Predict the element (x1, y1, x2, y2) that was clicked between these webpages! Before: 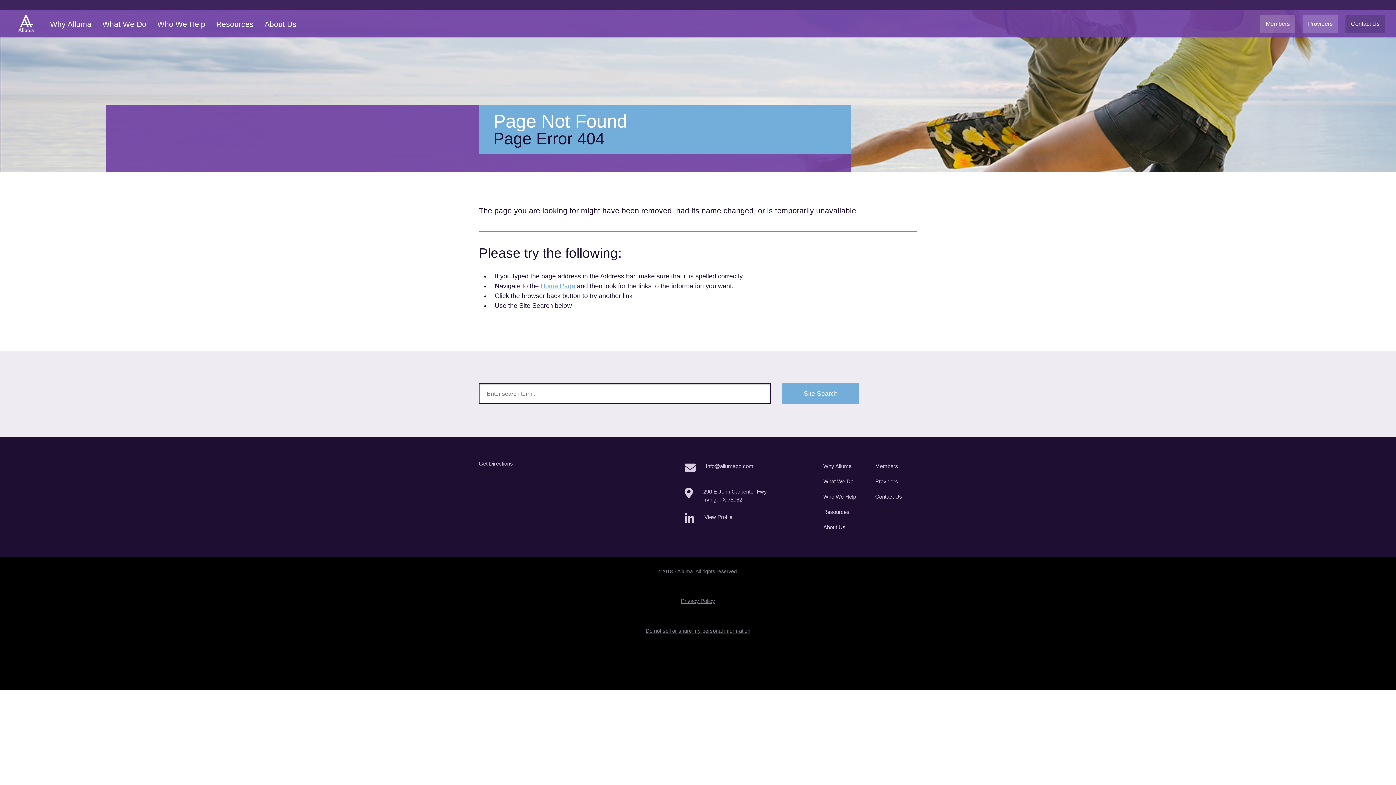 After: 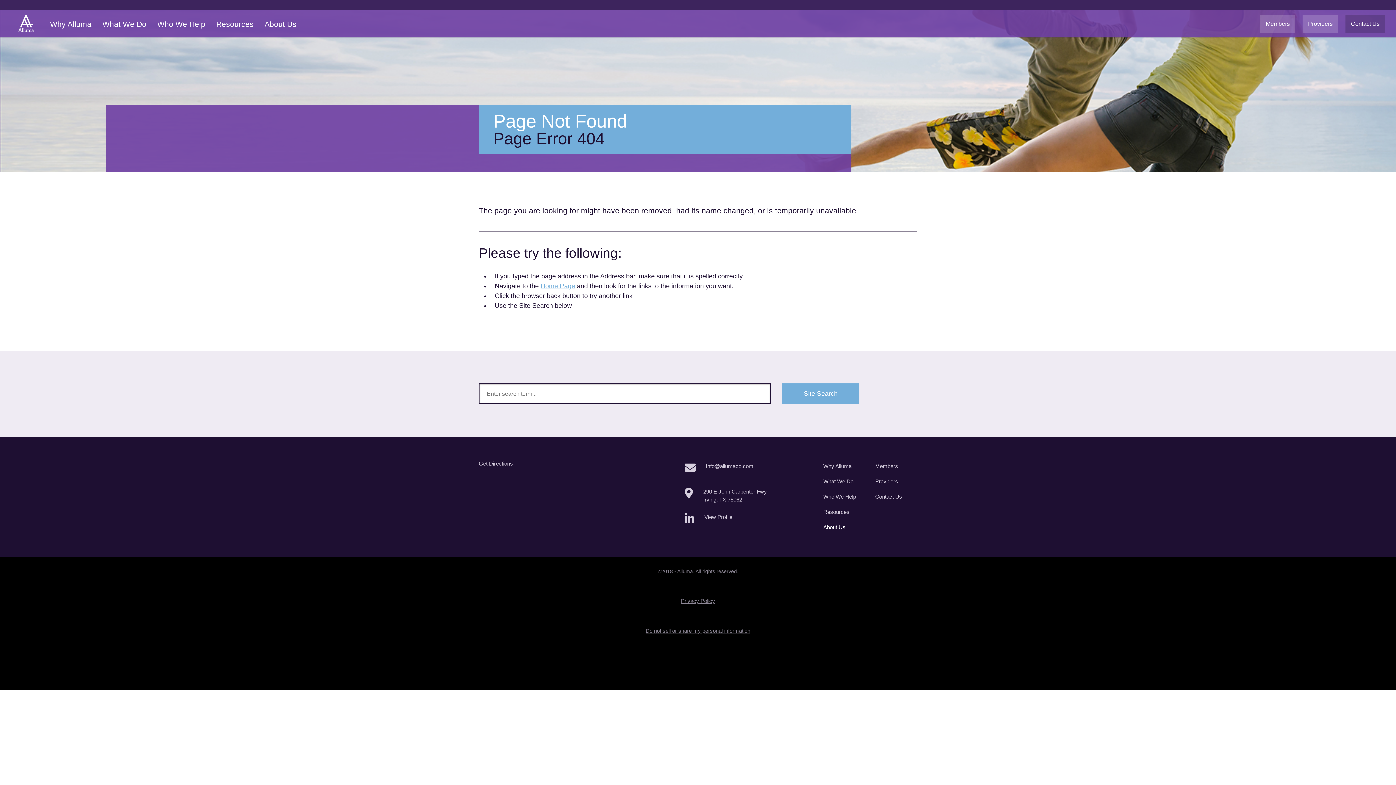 Action: bbox: (816, 520, 865, 535) label: About Us